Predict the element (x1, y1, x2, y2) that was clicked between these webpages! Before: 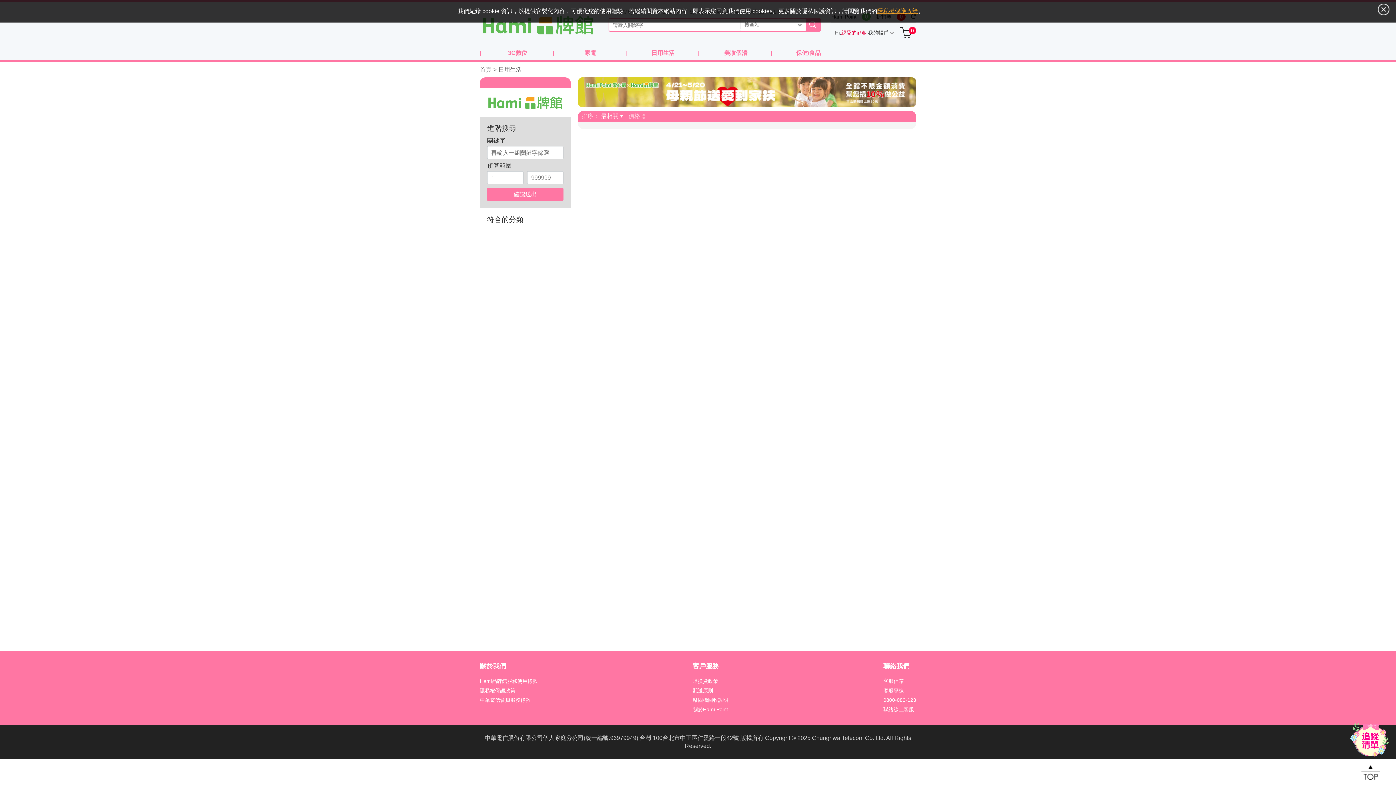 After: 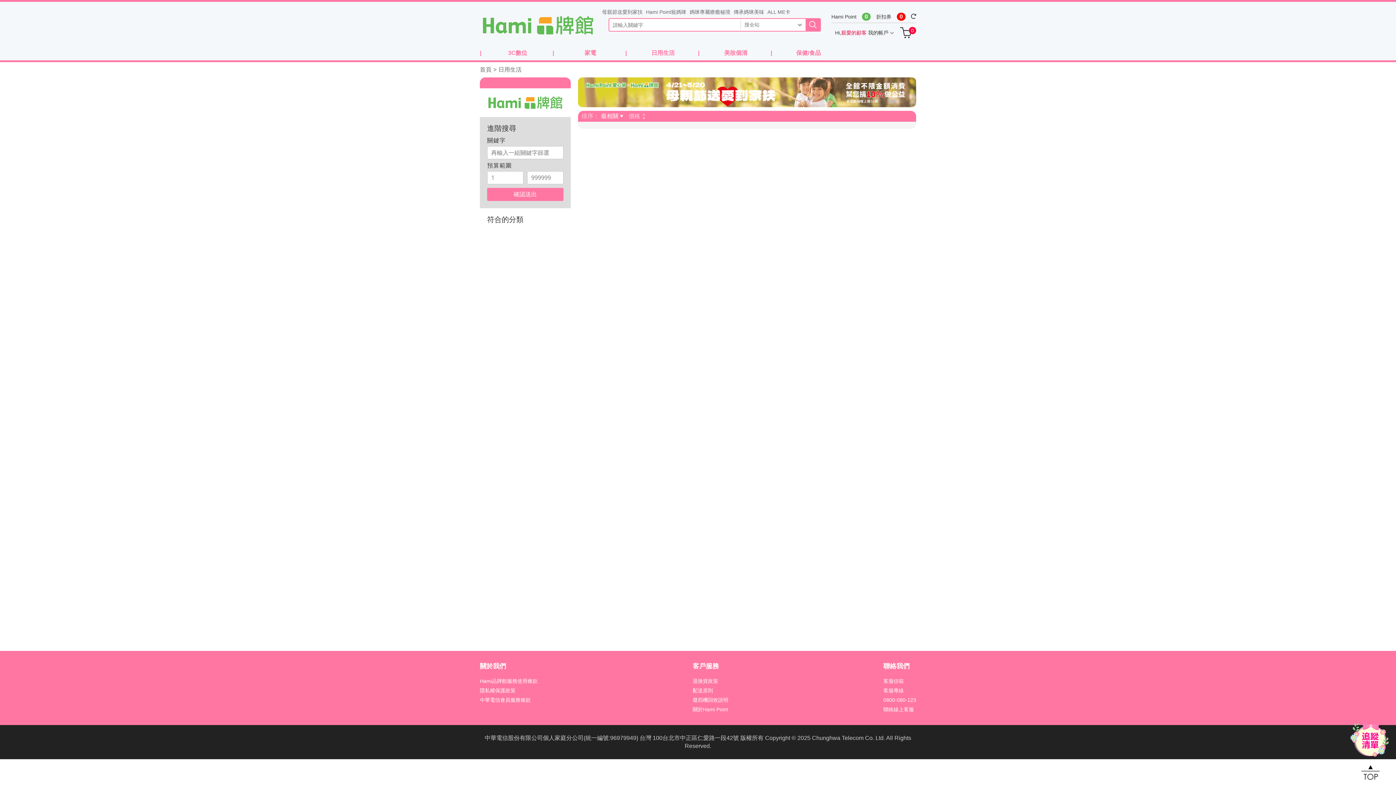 Action: bbox: (1378, 3, 1392, 18)